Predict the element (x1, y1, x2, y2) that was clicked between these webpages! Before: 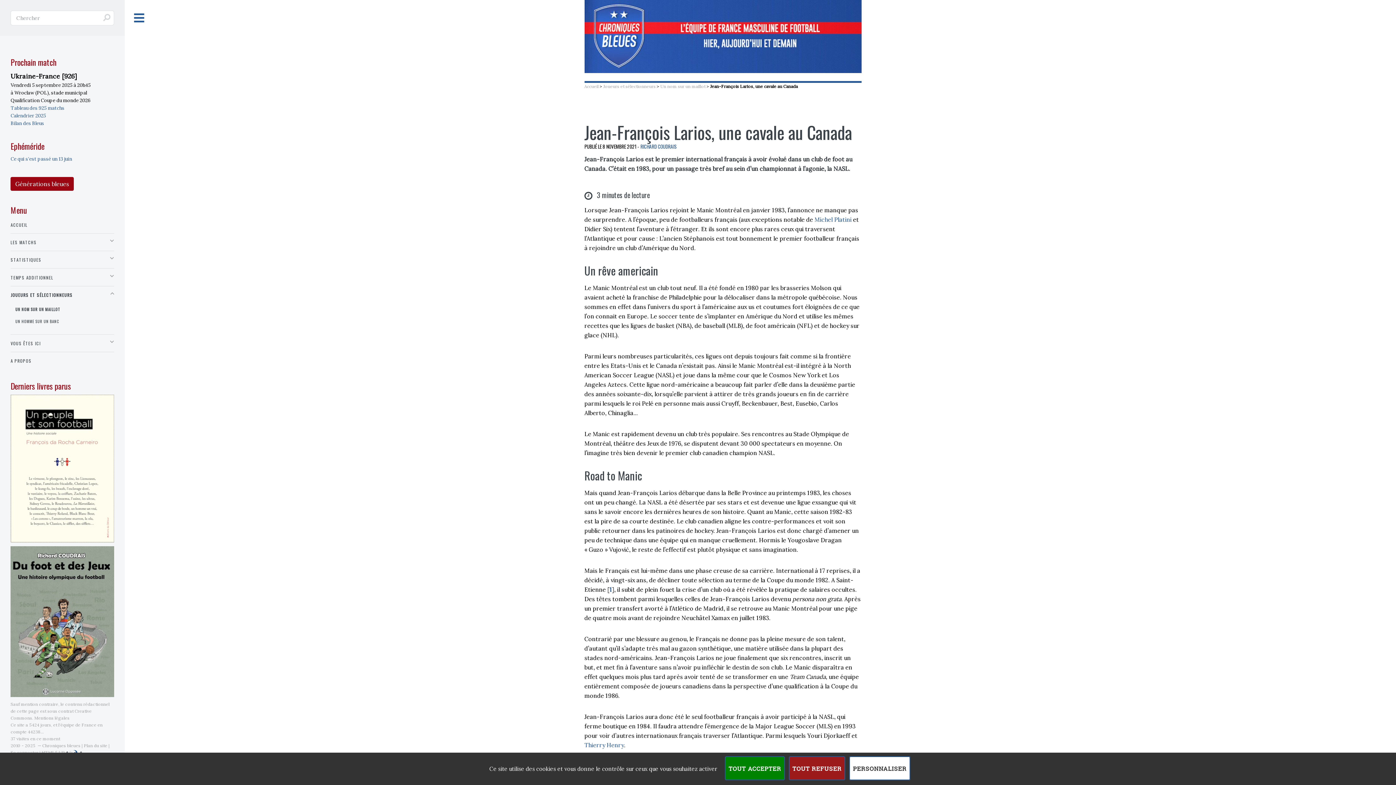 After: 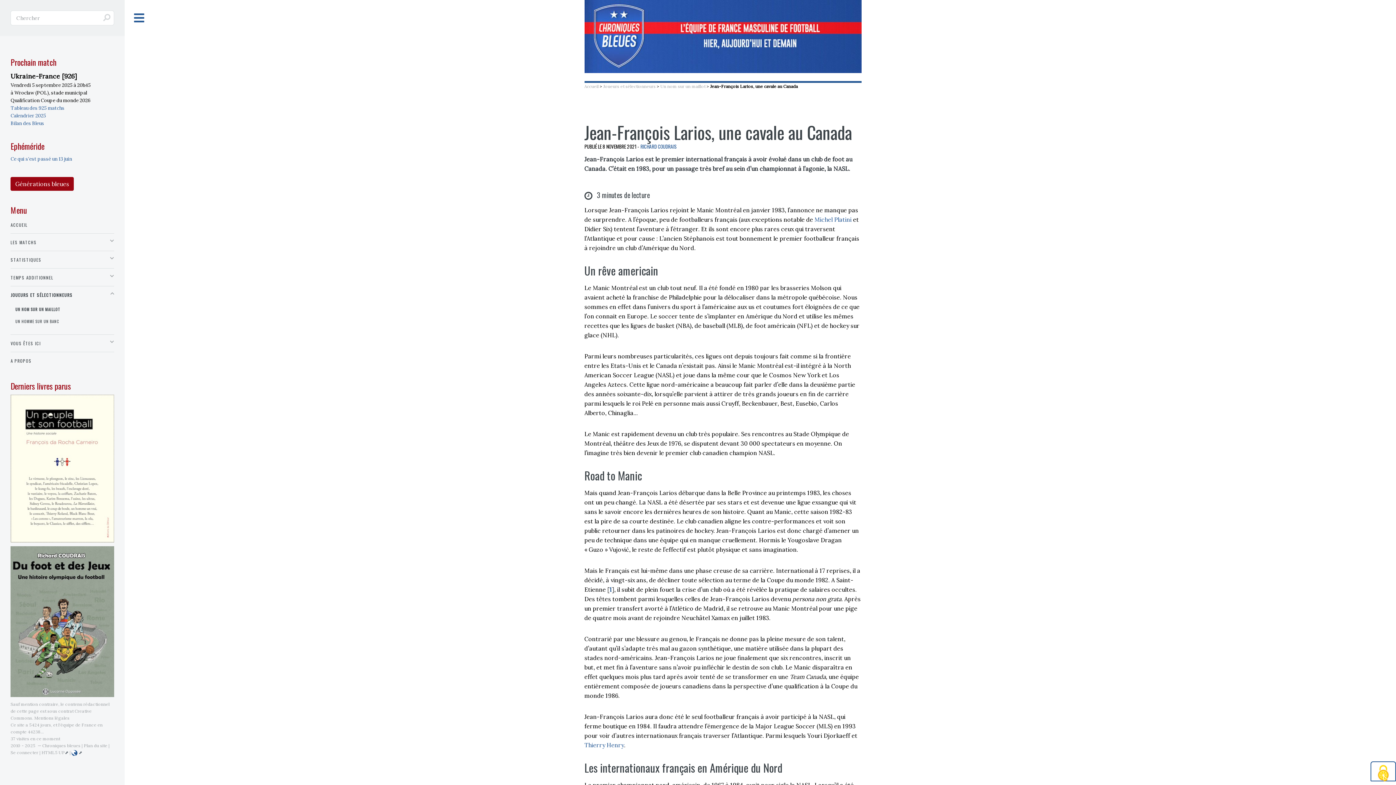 Action: bbox: (789, 756, 845, 780) label: TOUT REFUSER